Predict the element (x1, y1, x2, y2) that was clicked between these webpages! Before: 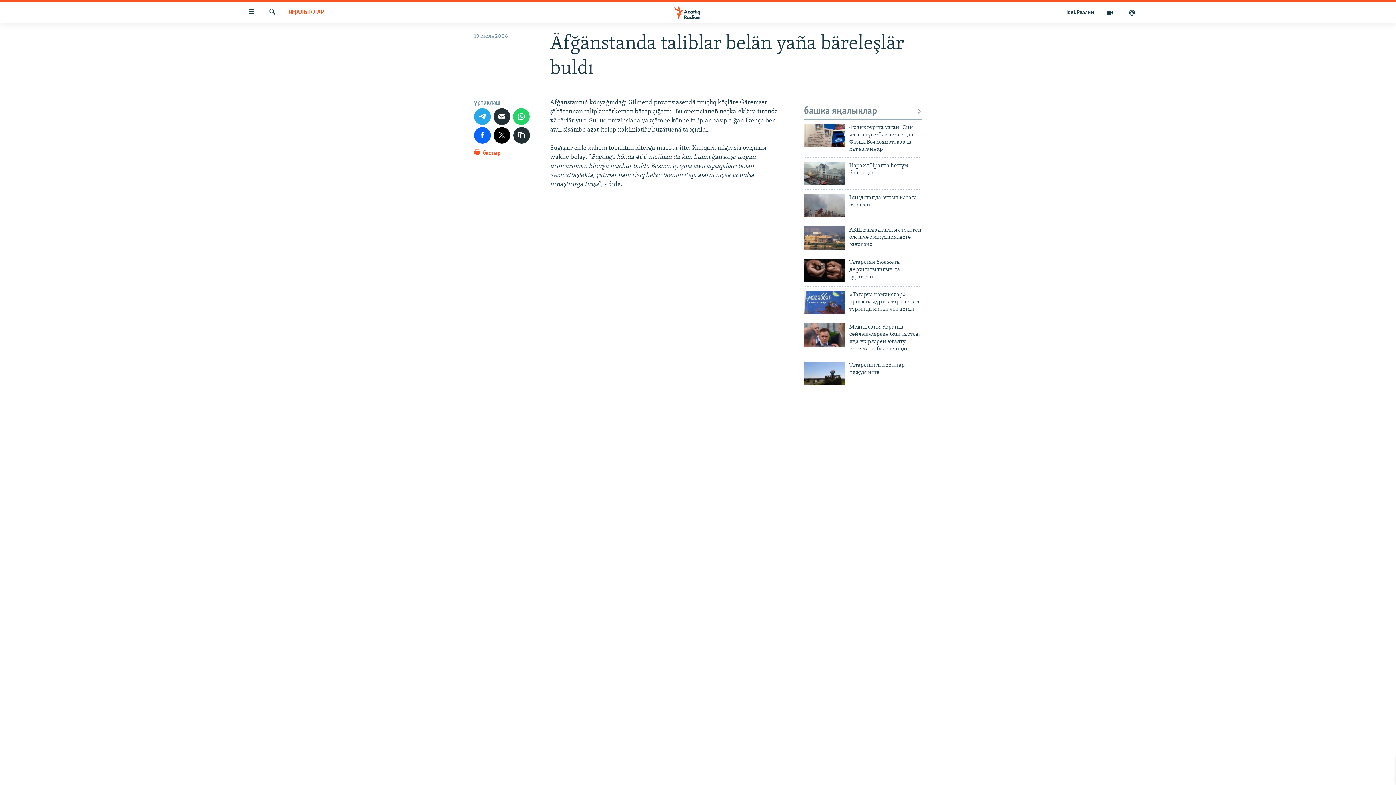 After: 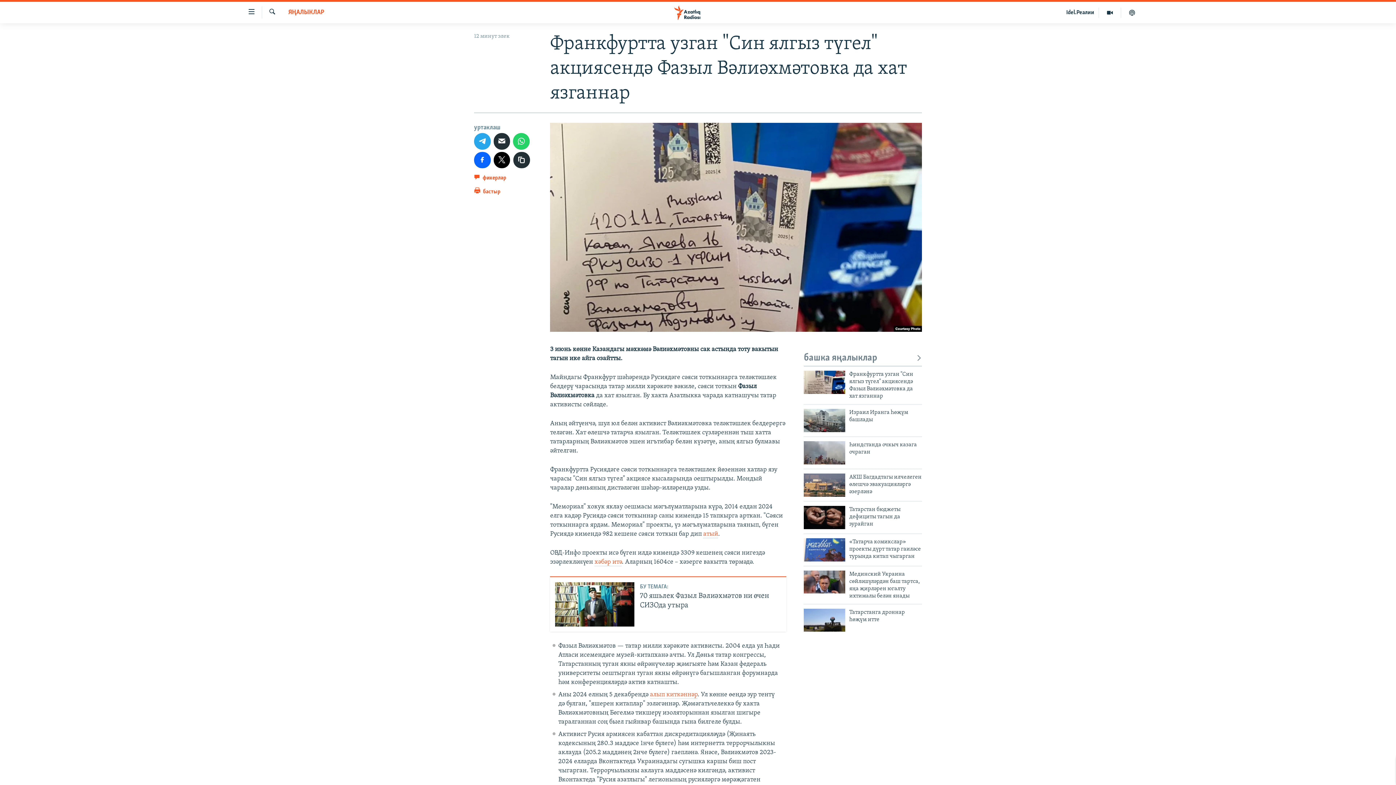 Action: label: Франкфуртта узган "Син ялгыз түгел" акциясендә Фазыл Вәлиәхмәтовка да хат язганнар bbox: (849, 123, 922, 157)